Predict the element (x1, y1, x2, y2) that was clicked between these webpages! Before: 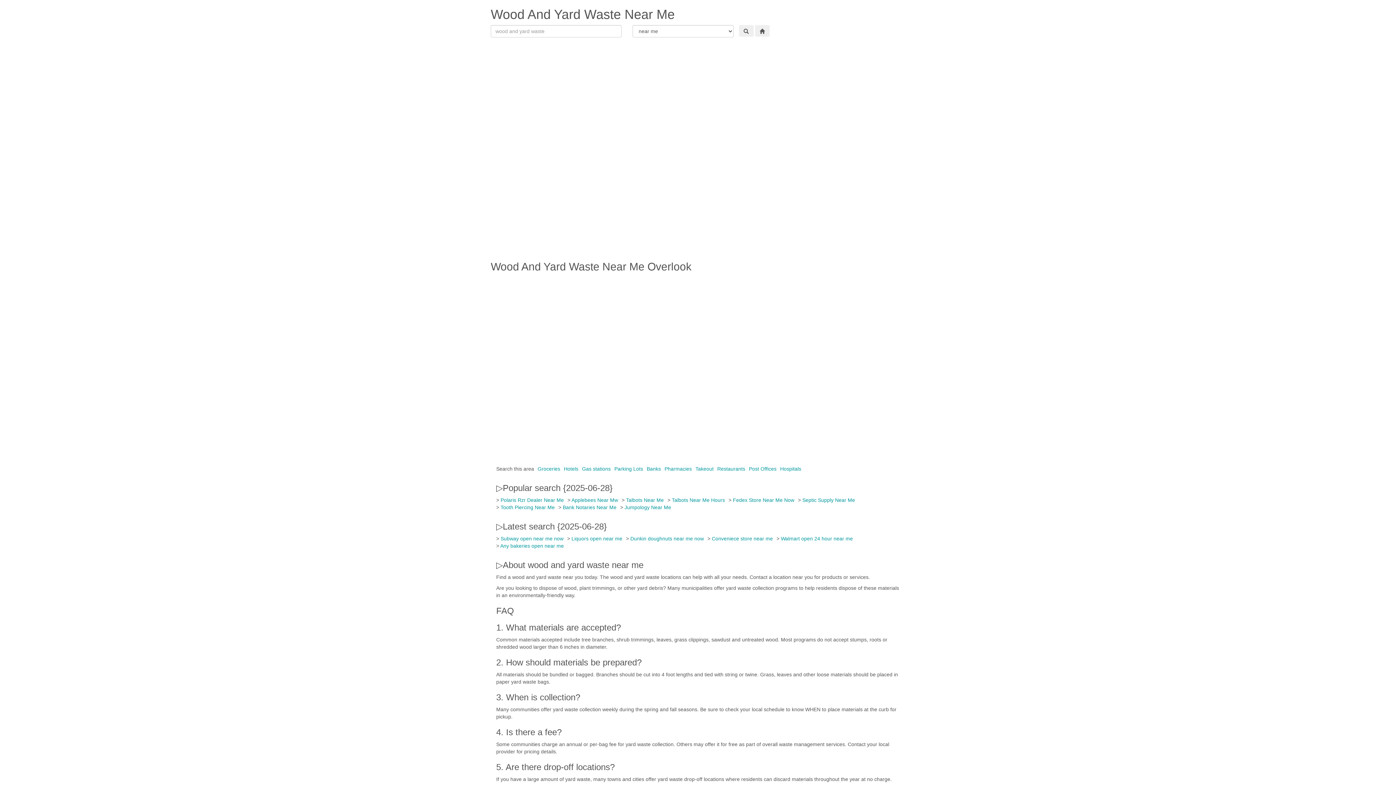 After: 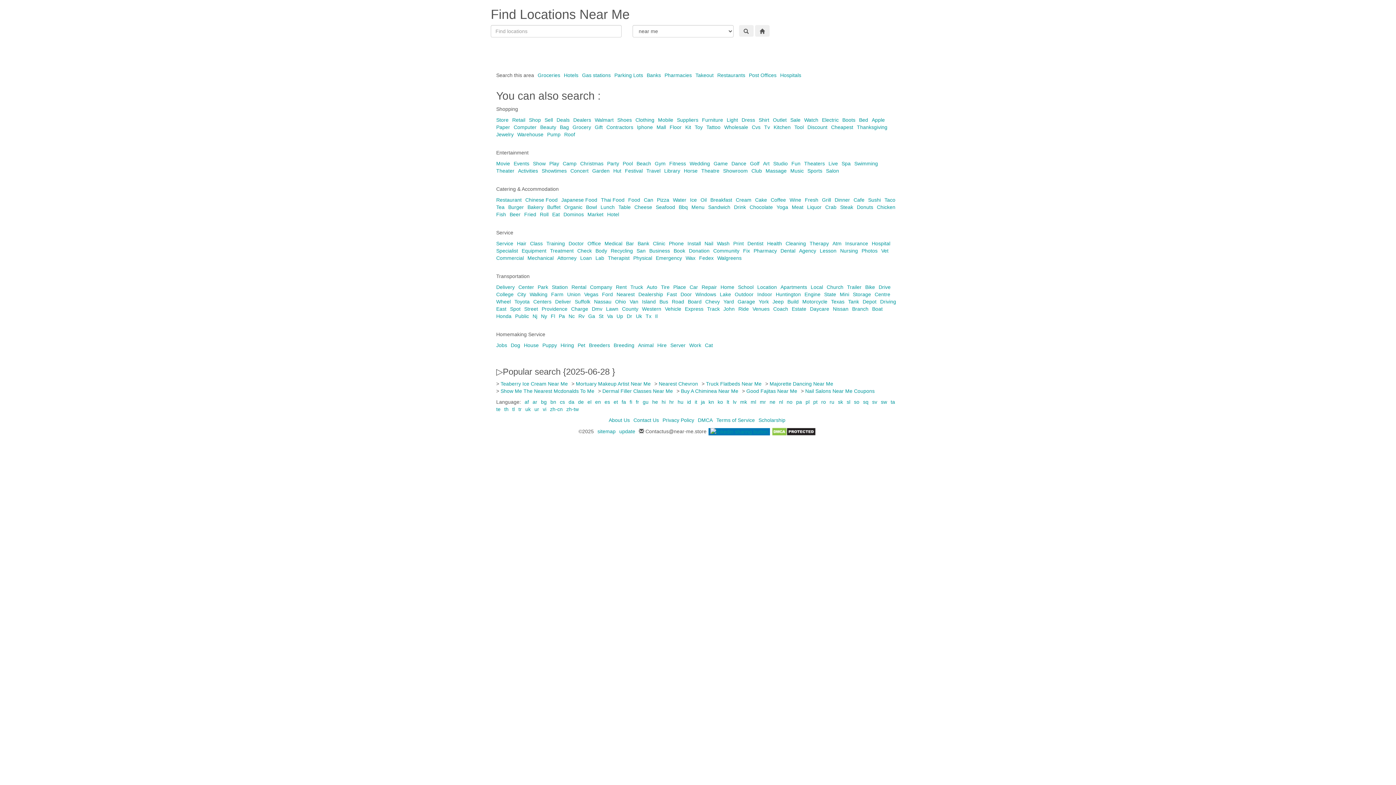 Action: bbox: (755, 27, 769, 33)